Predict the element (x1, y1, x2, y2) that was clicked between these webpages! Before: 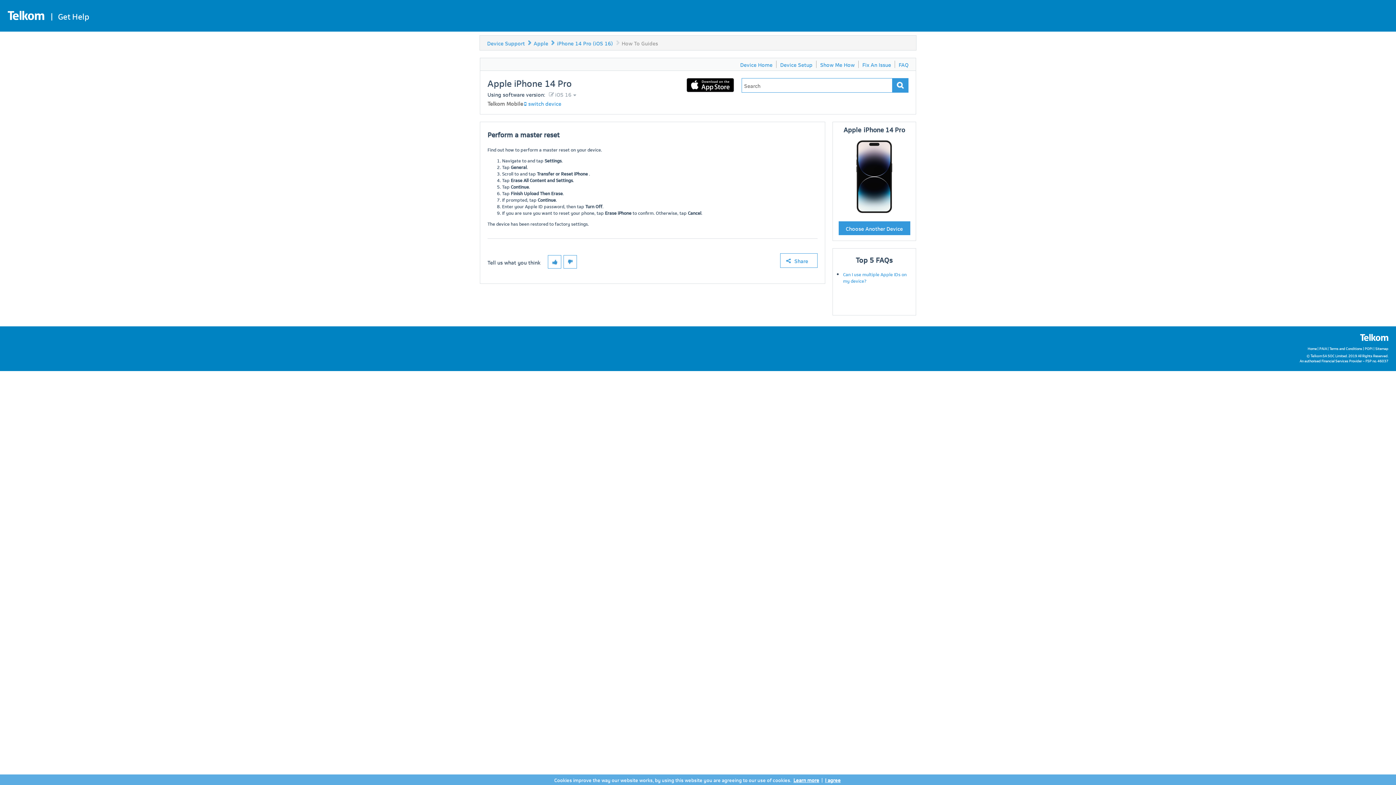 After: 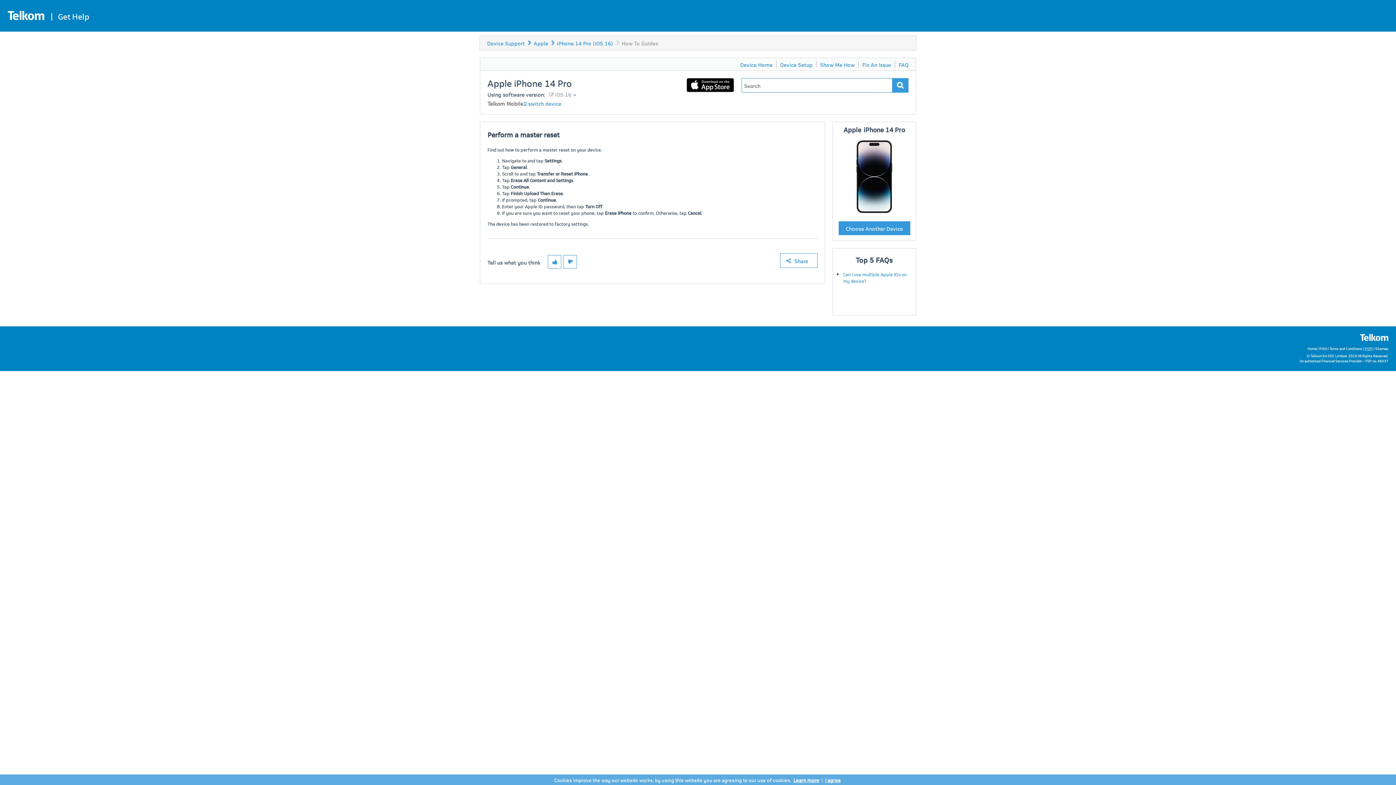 Action: label: POPI bbox: (1365, 344, 1373, 352)